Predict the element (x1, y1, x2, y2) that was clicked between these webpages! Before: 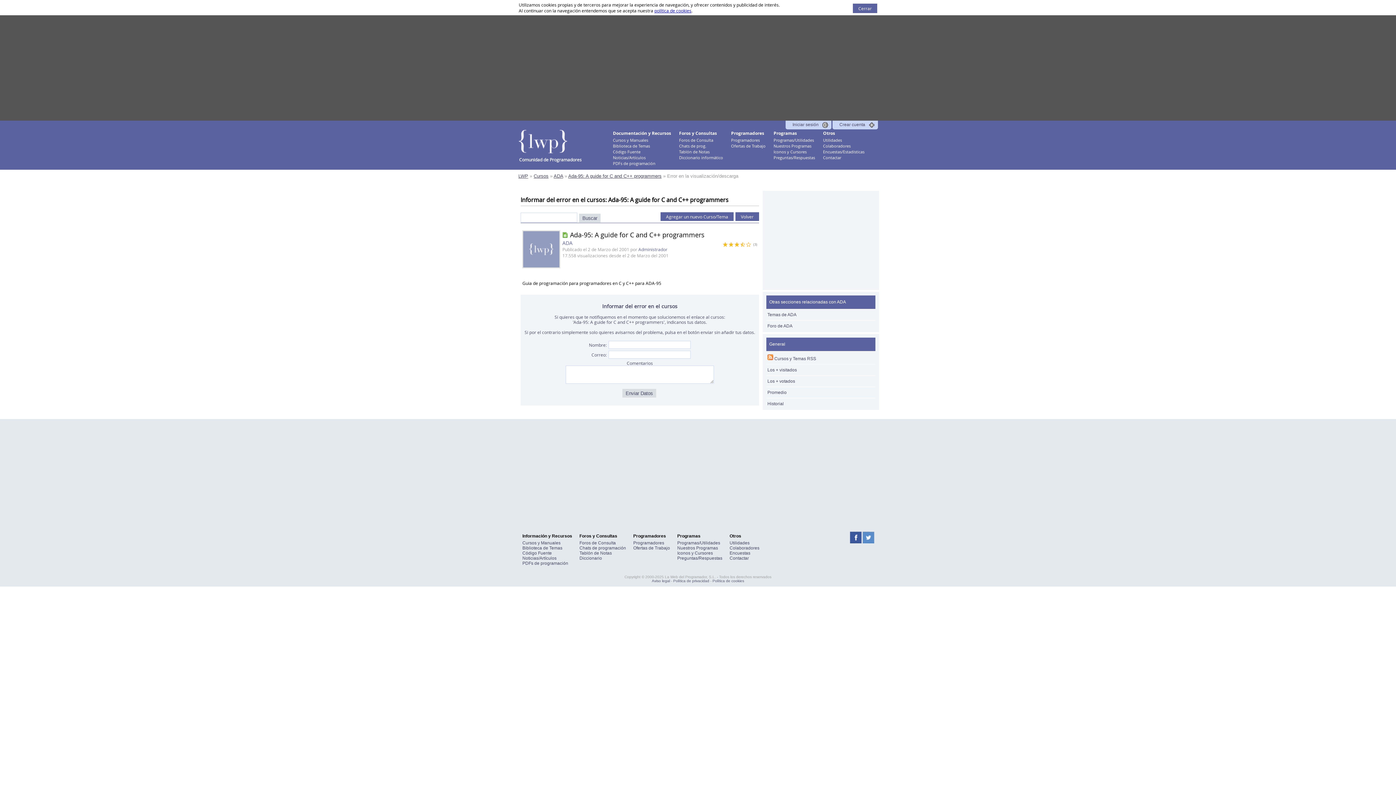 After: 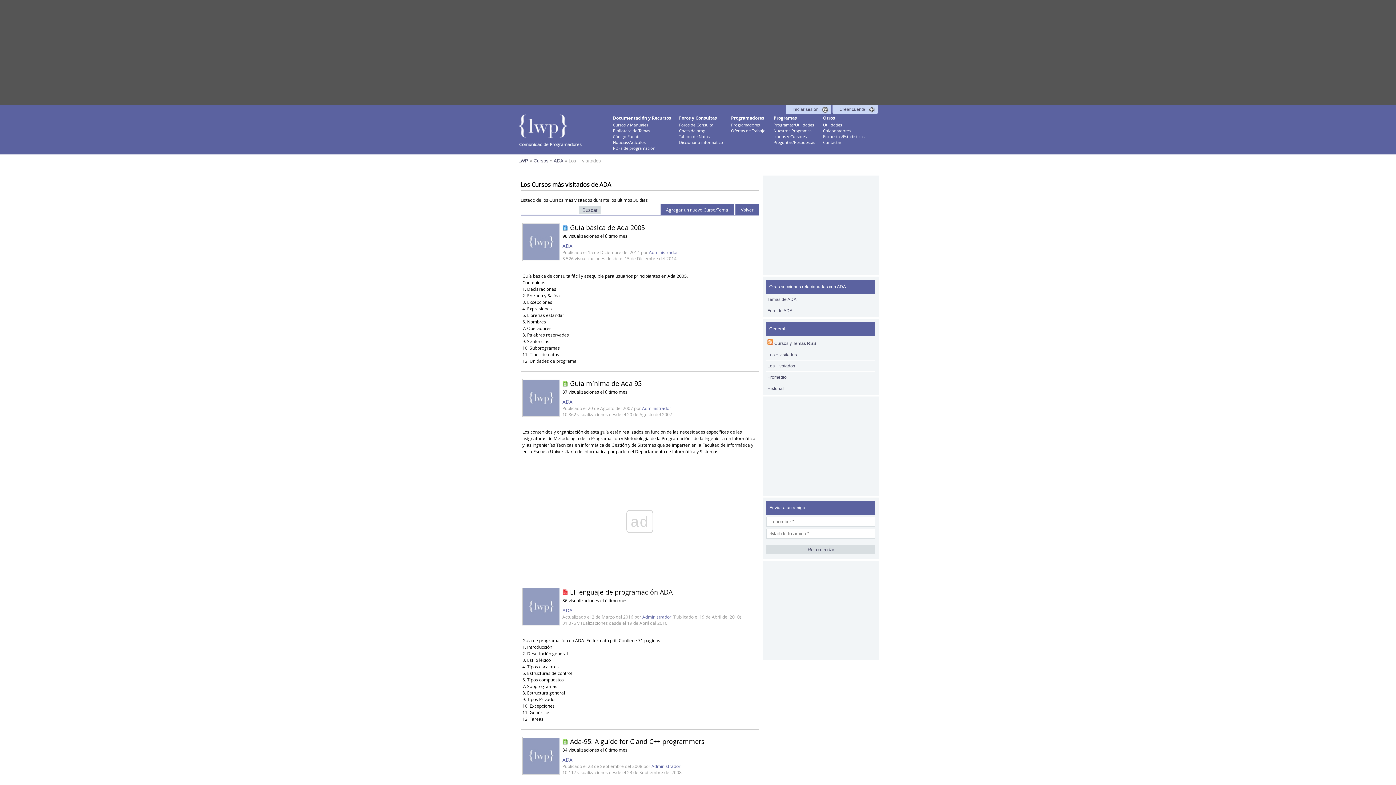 Action: bbox: (767, 367, 797, 372) label: Los + visitados